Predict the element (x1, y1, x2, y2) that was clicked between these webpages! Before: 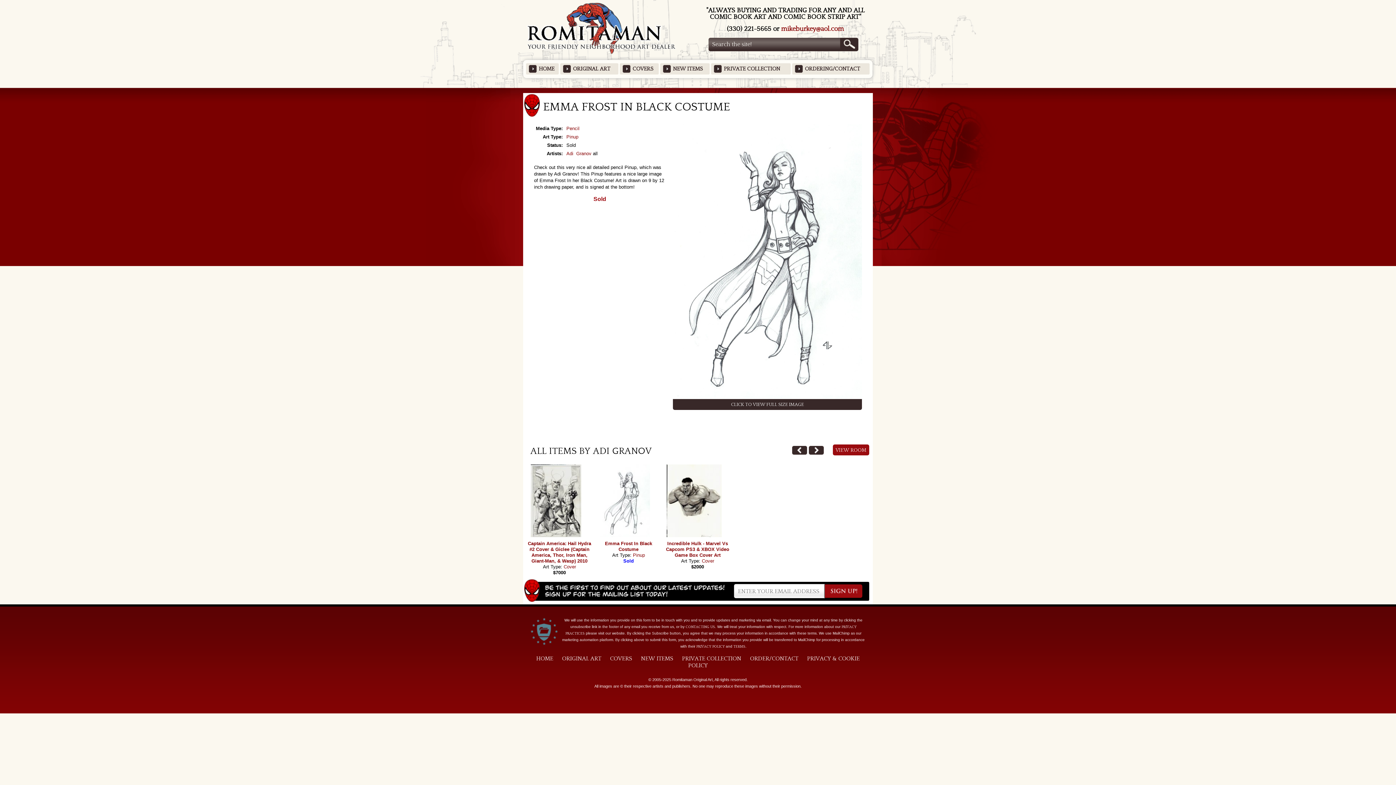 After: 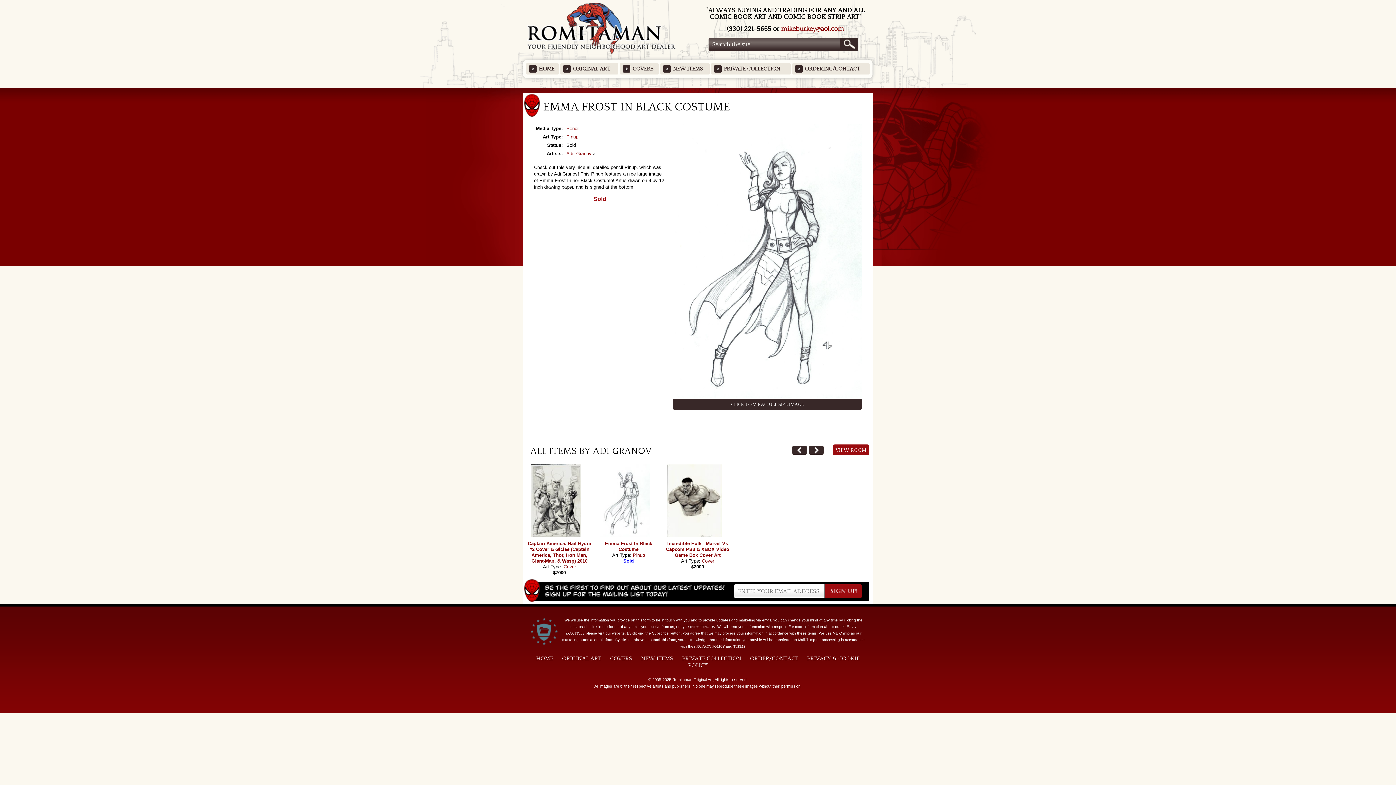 Action: bbox: (696, 644, 724, 649) label: PRIVACY POLICY